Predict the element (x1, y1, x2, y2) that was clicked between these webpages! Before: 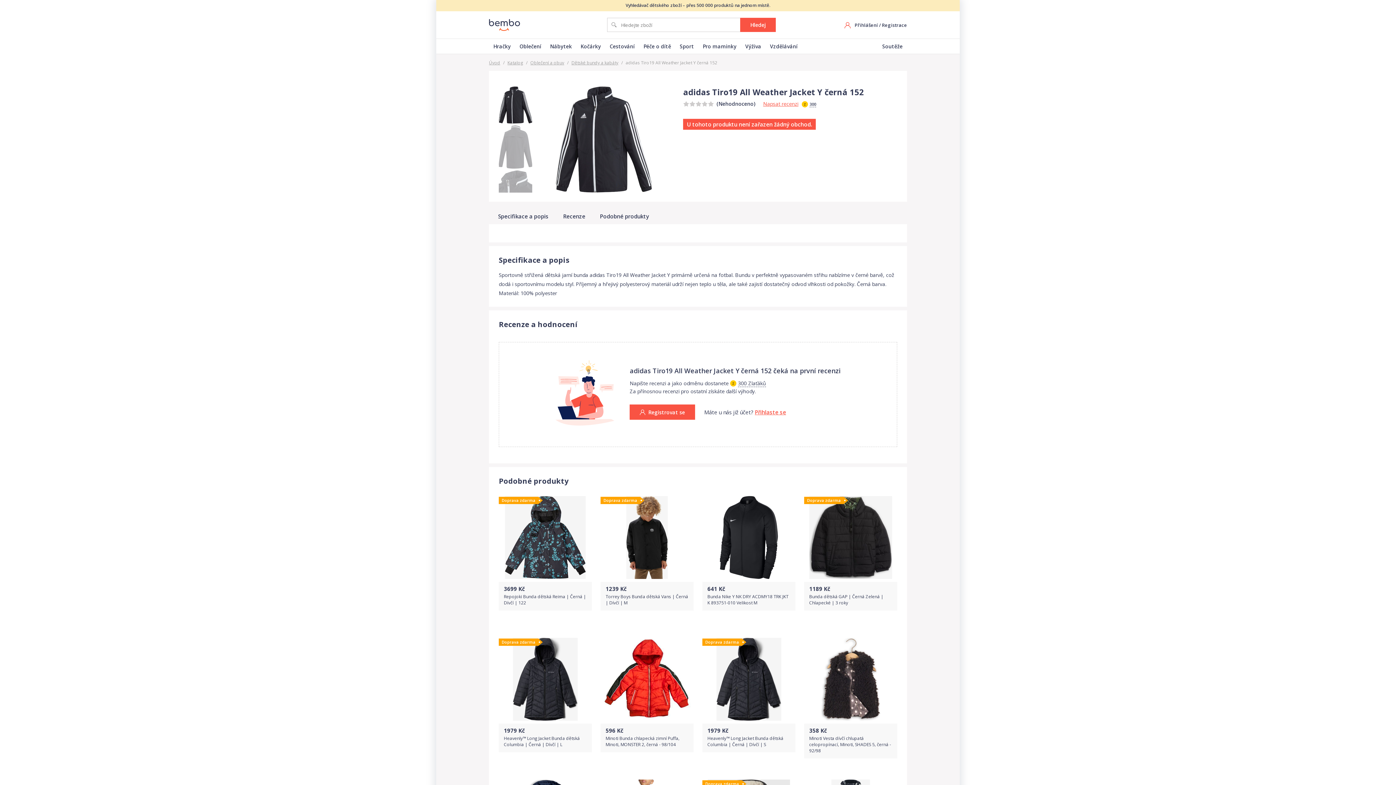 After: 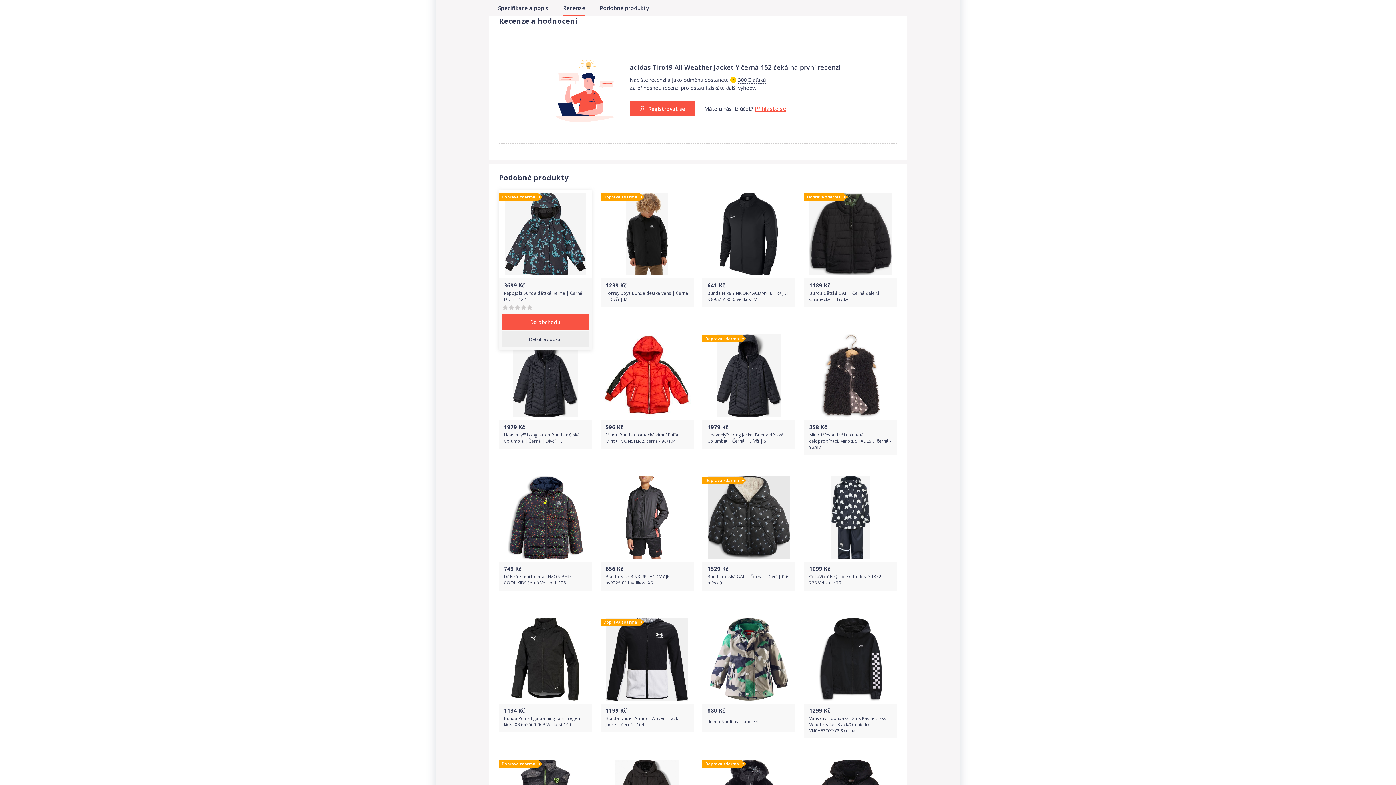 Action: label: Recenze bbox: (563, 208, 585, 224)